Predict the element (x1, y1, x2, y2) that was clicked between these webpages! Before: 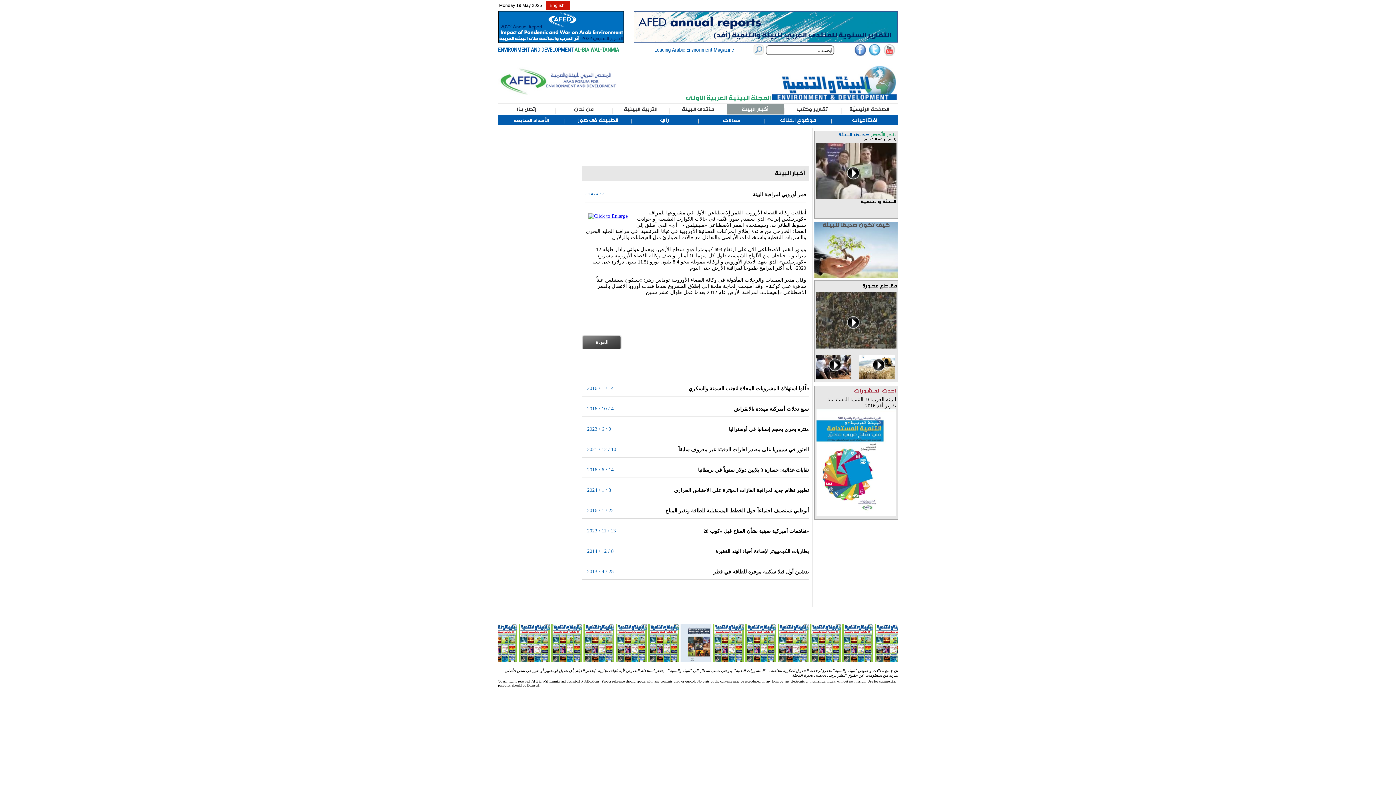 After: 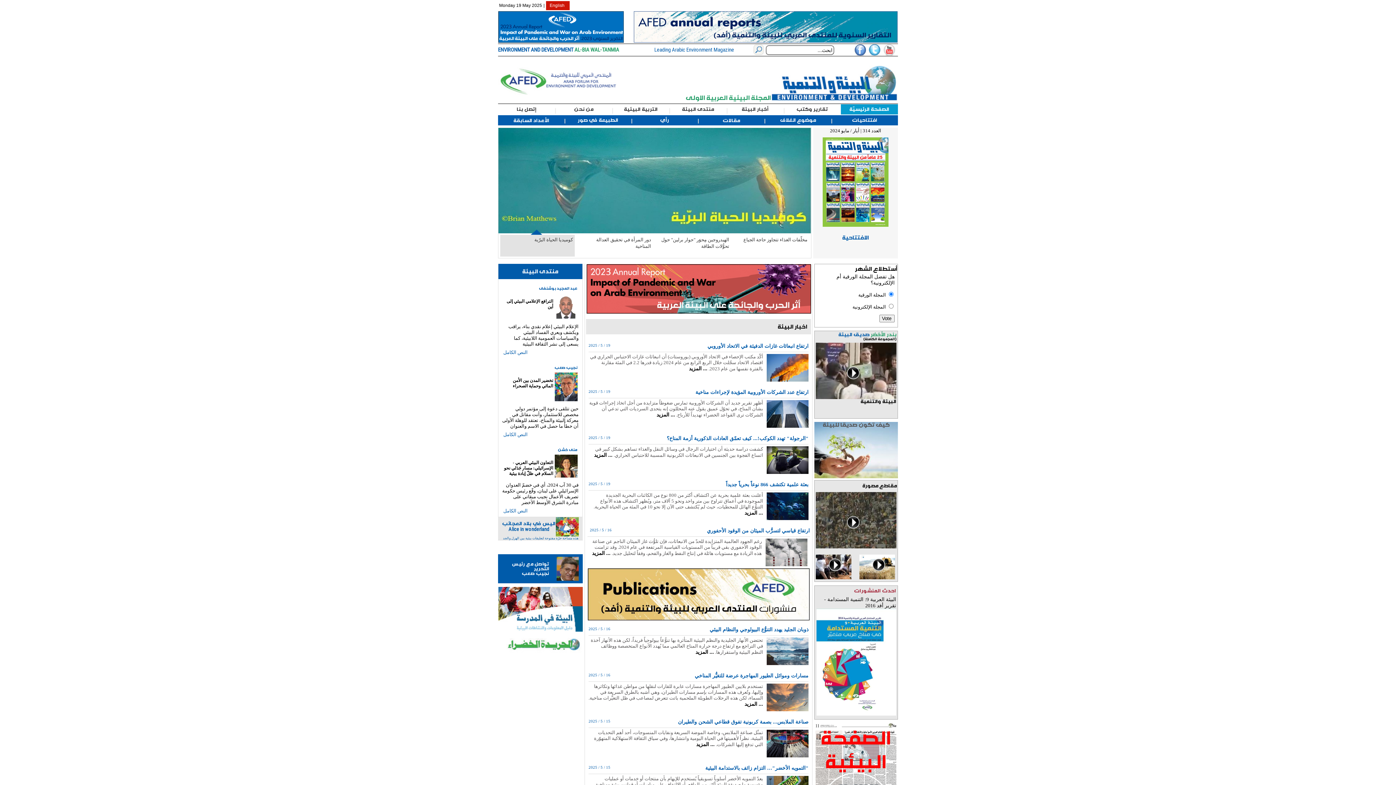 Action: bbox: (841, 104, 898, 114) label: الصفحة الرئيسيّة